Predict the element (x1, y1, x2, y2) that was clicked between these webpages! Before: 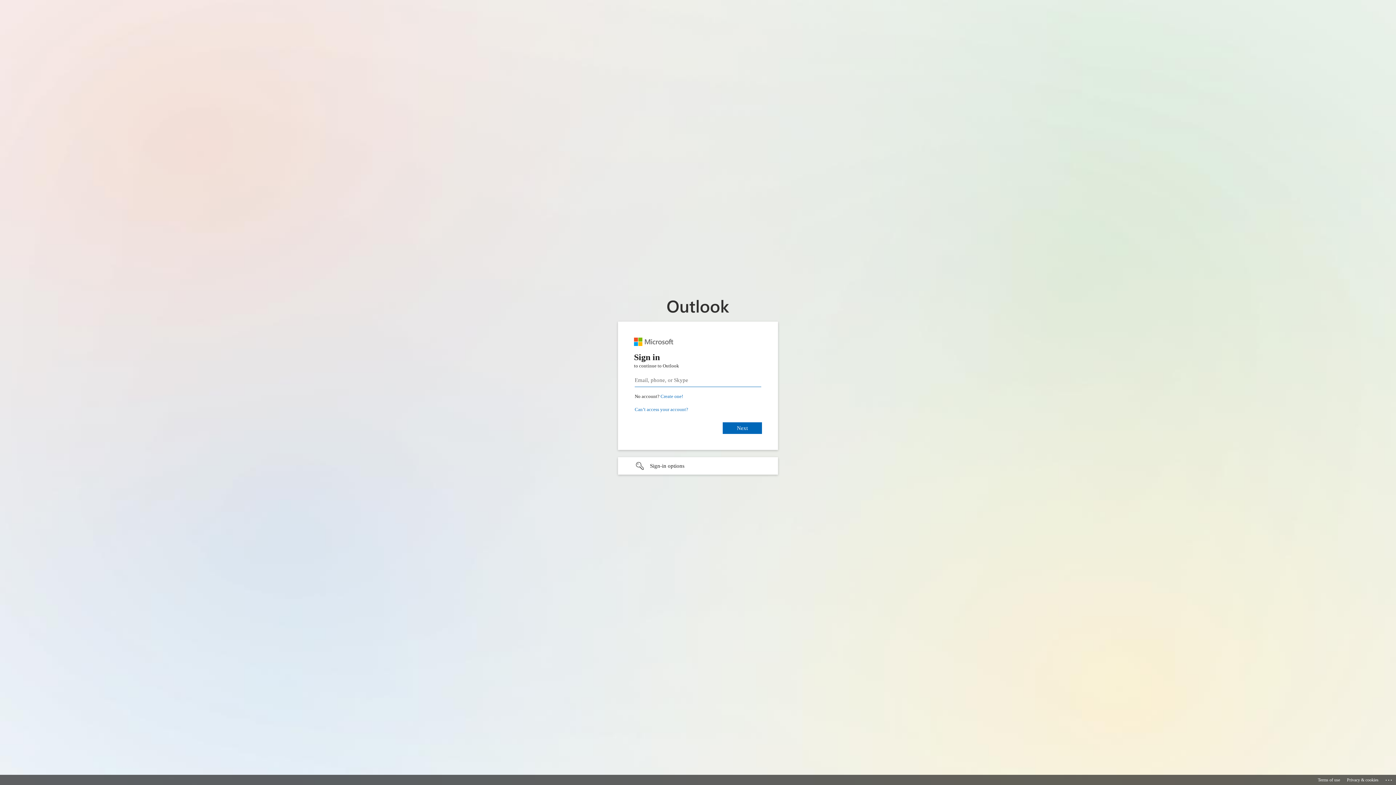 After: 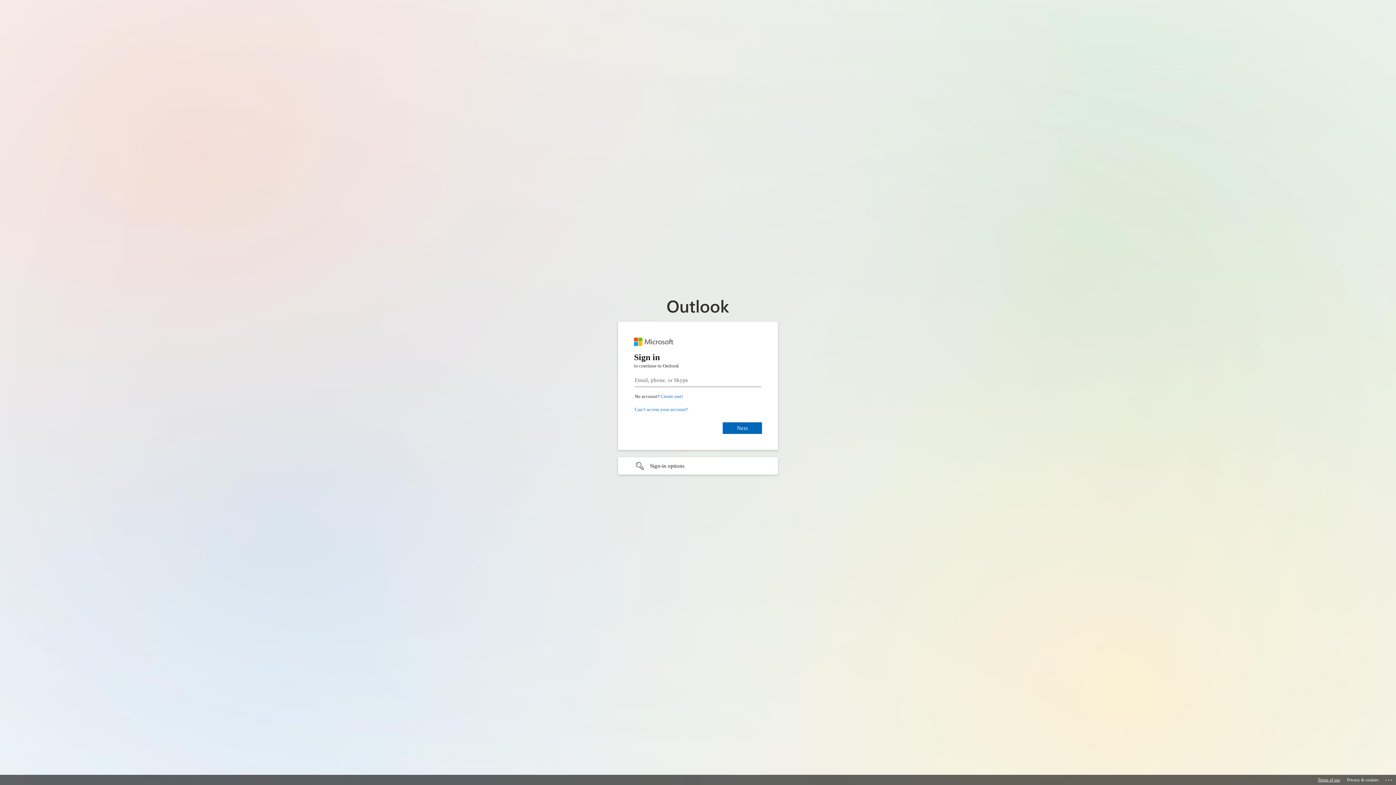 Action: bbox: (1318, 775, 1340, 785) label: Terms of use